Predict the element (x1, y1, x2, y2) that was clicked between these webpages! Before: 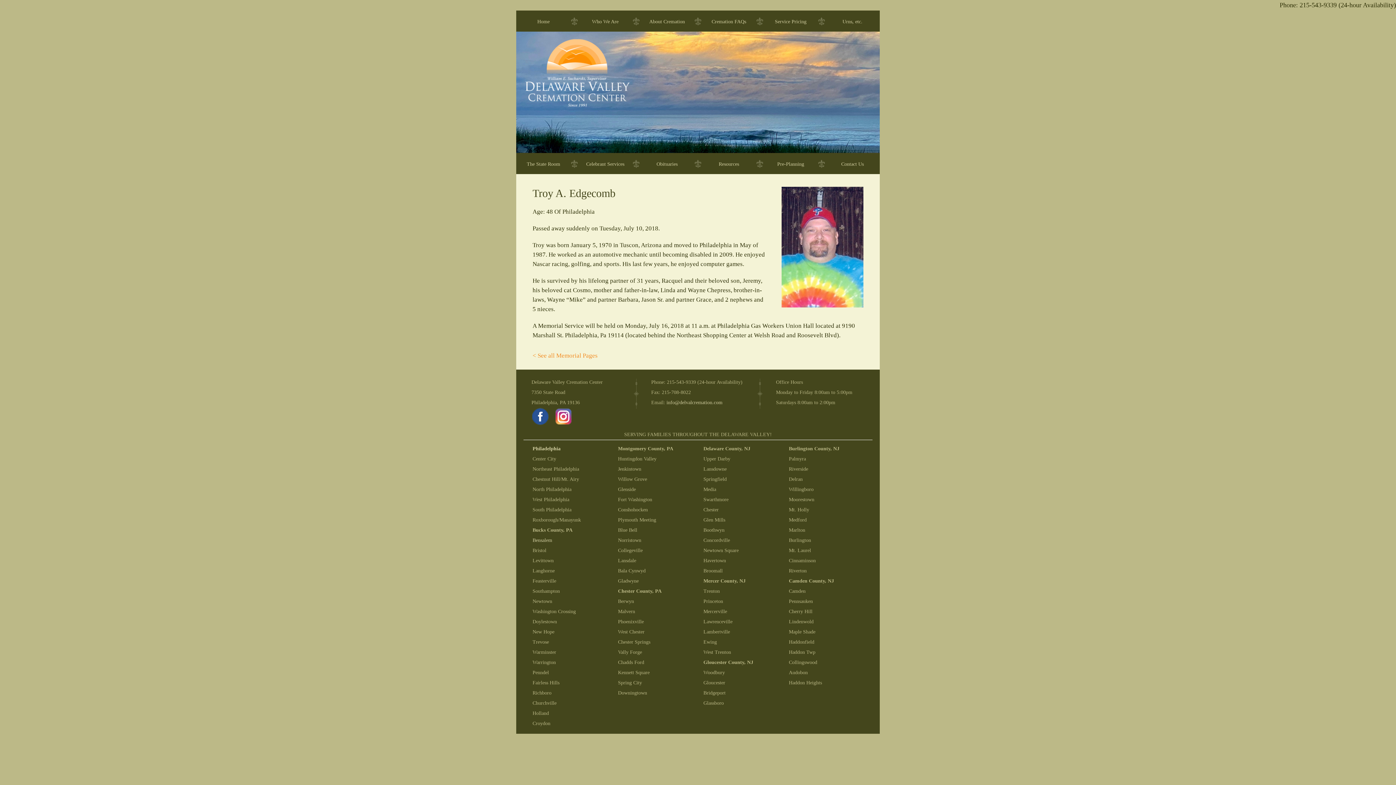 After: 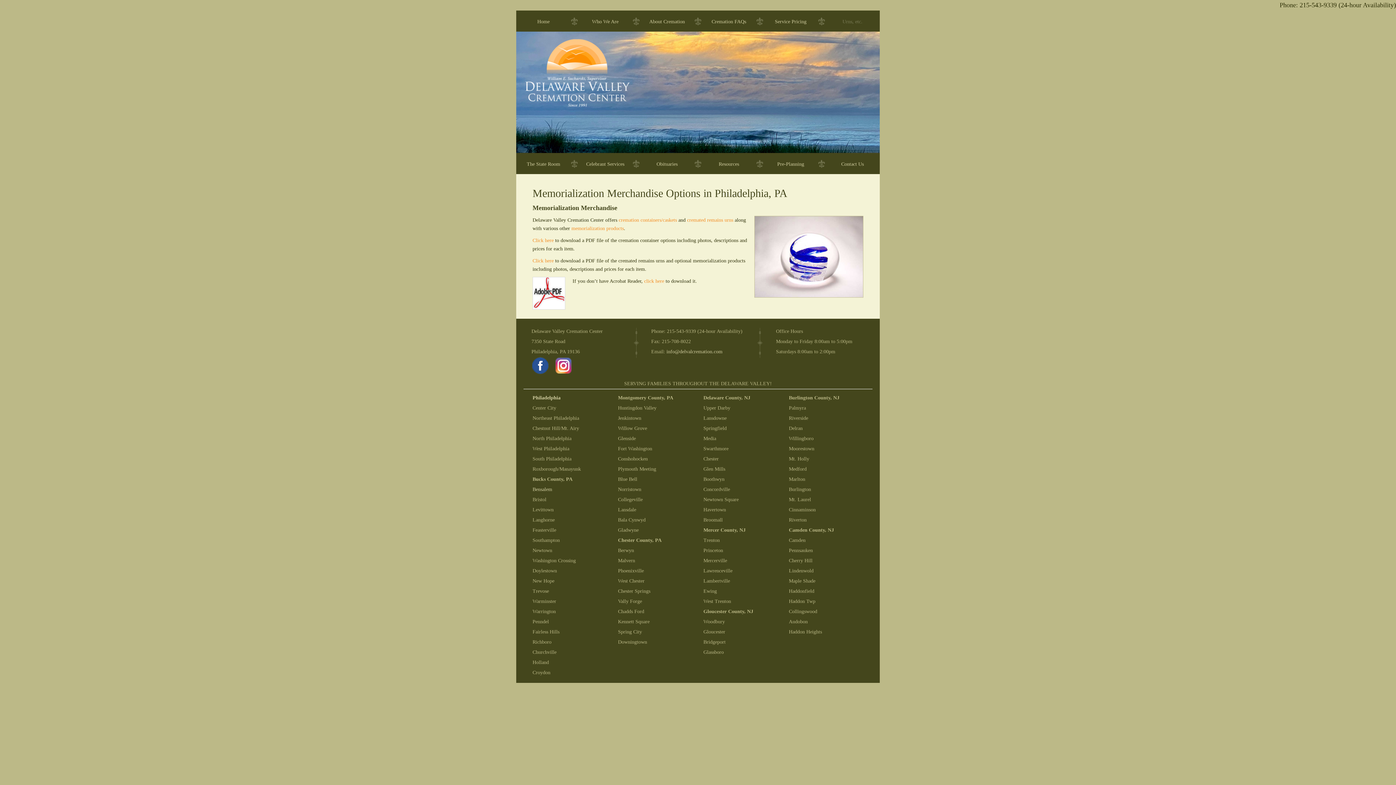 Action: label: Urns, etc. bbox: (825, 17, 880, 25)